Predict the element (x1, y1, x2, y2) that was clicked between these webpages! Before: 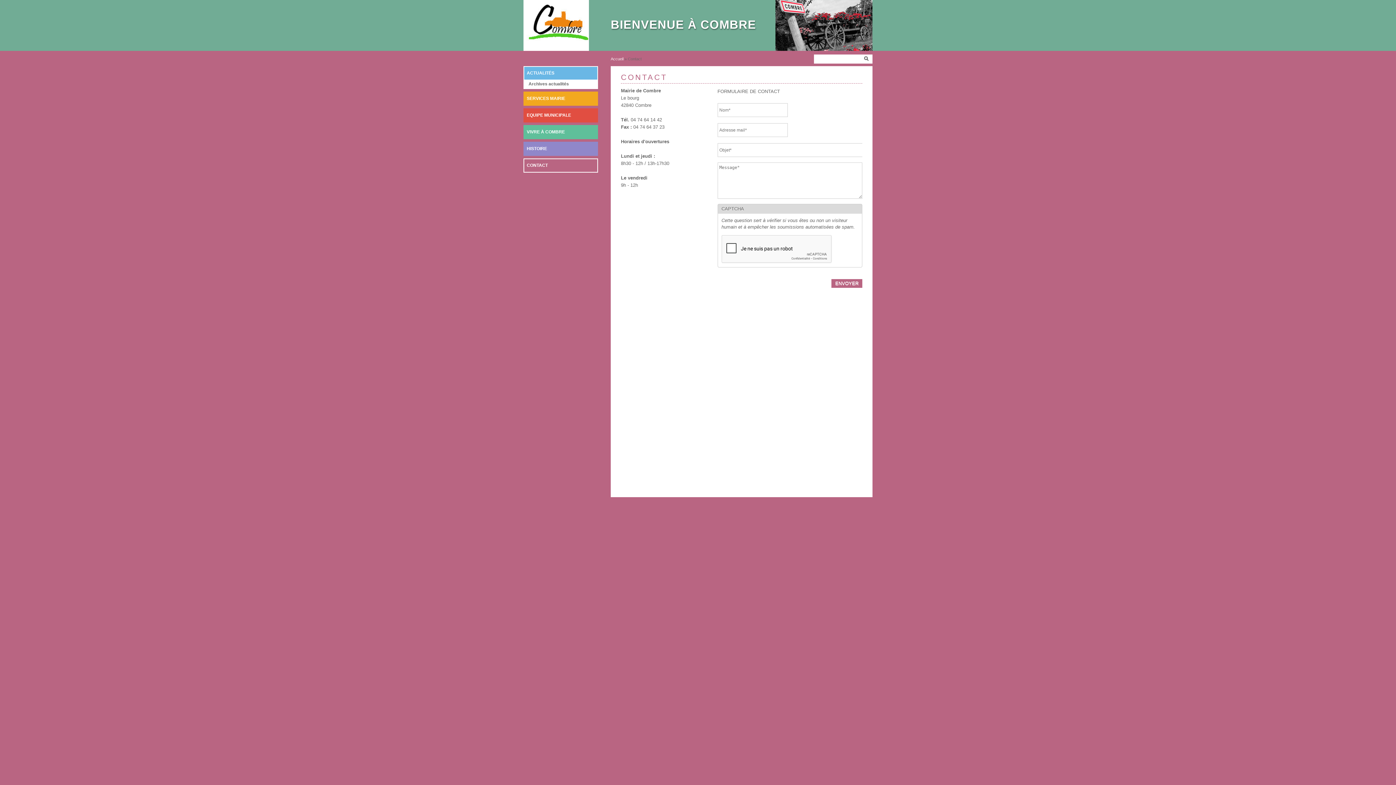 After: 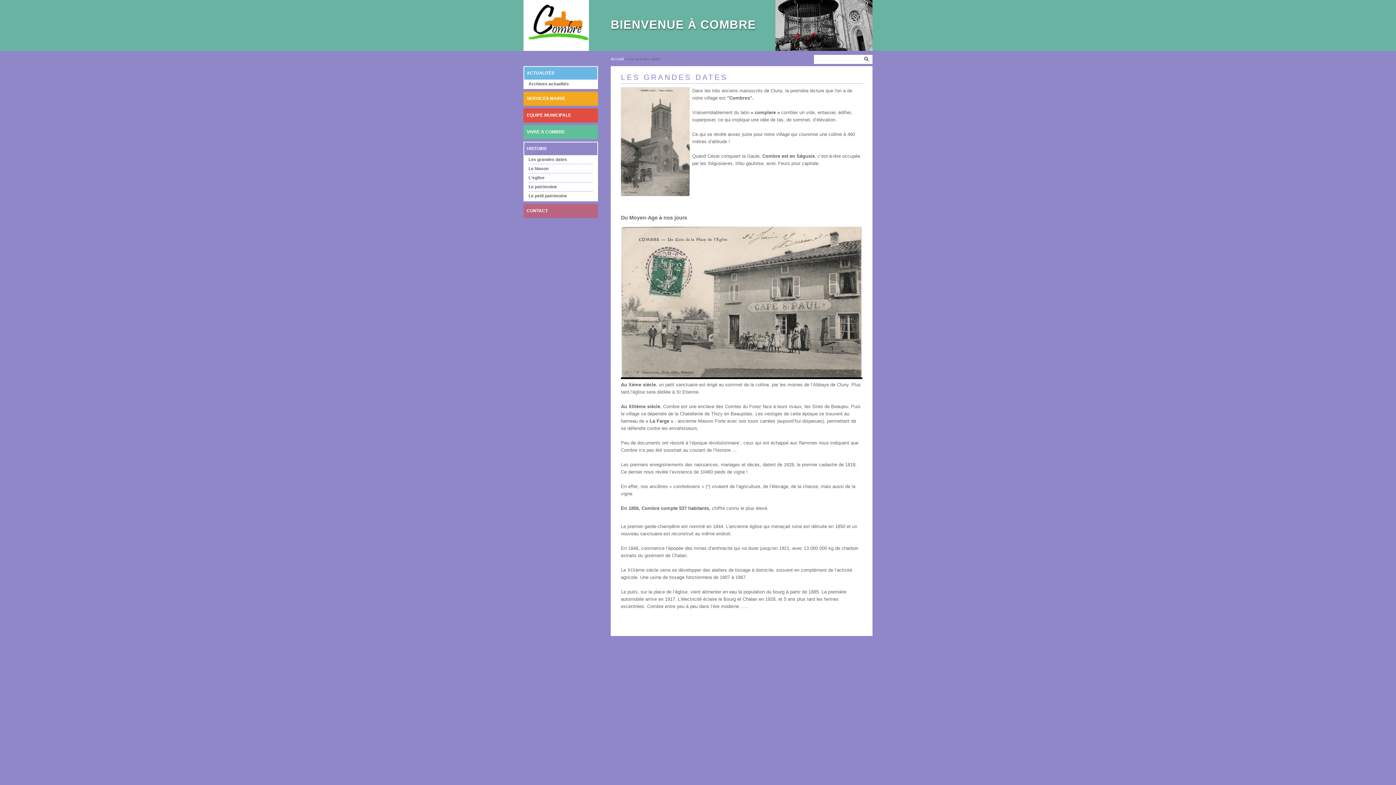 Action: bbox: (526, 141, 547, 155) label: HISTOIRE